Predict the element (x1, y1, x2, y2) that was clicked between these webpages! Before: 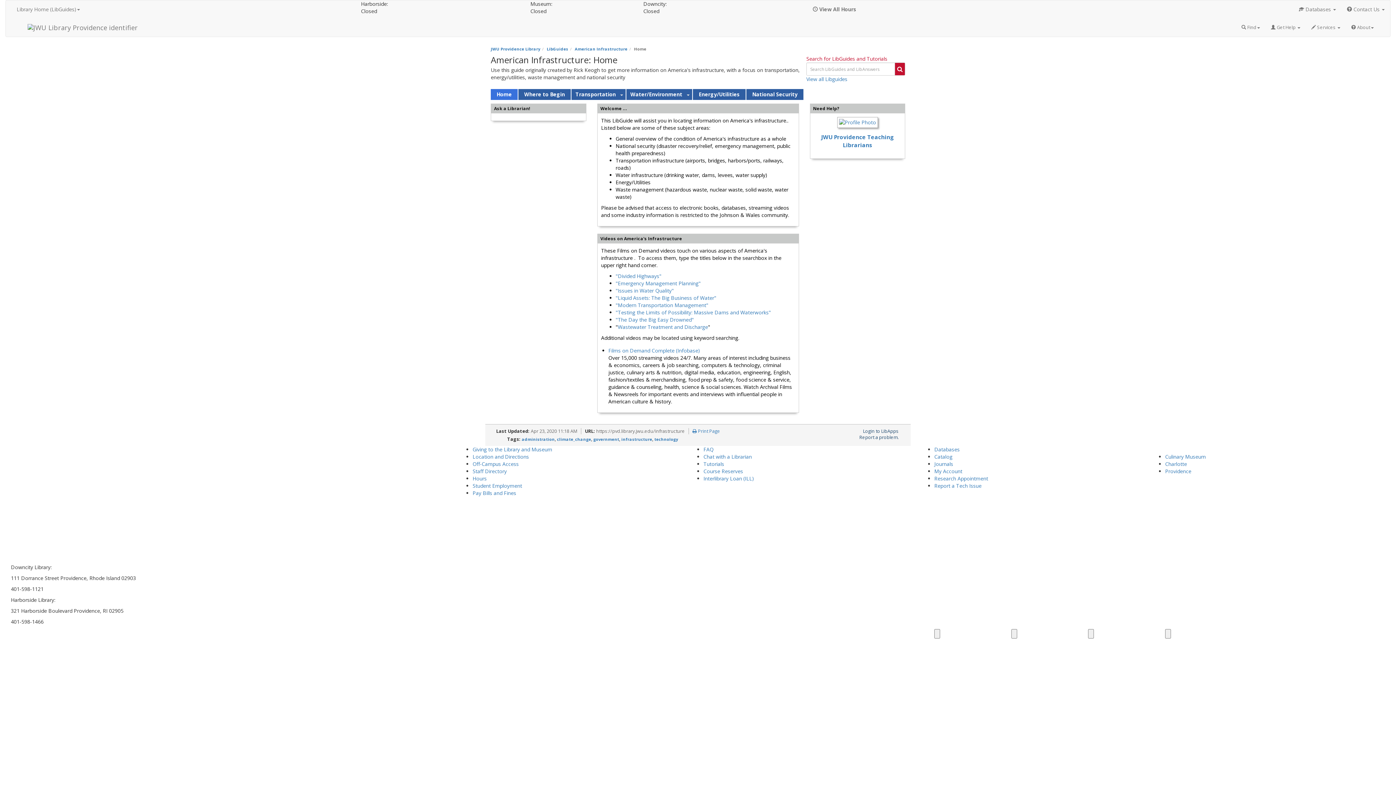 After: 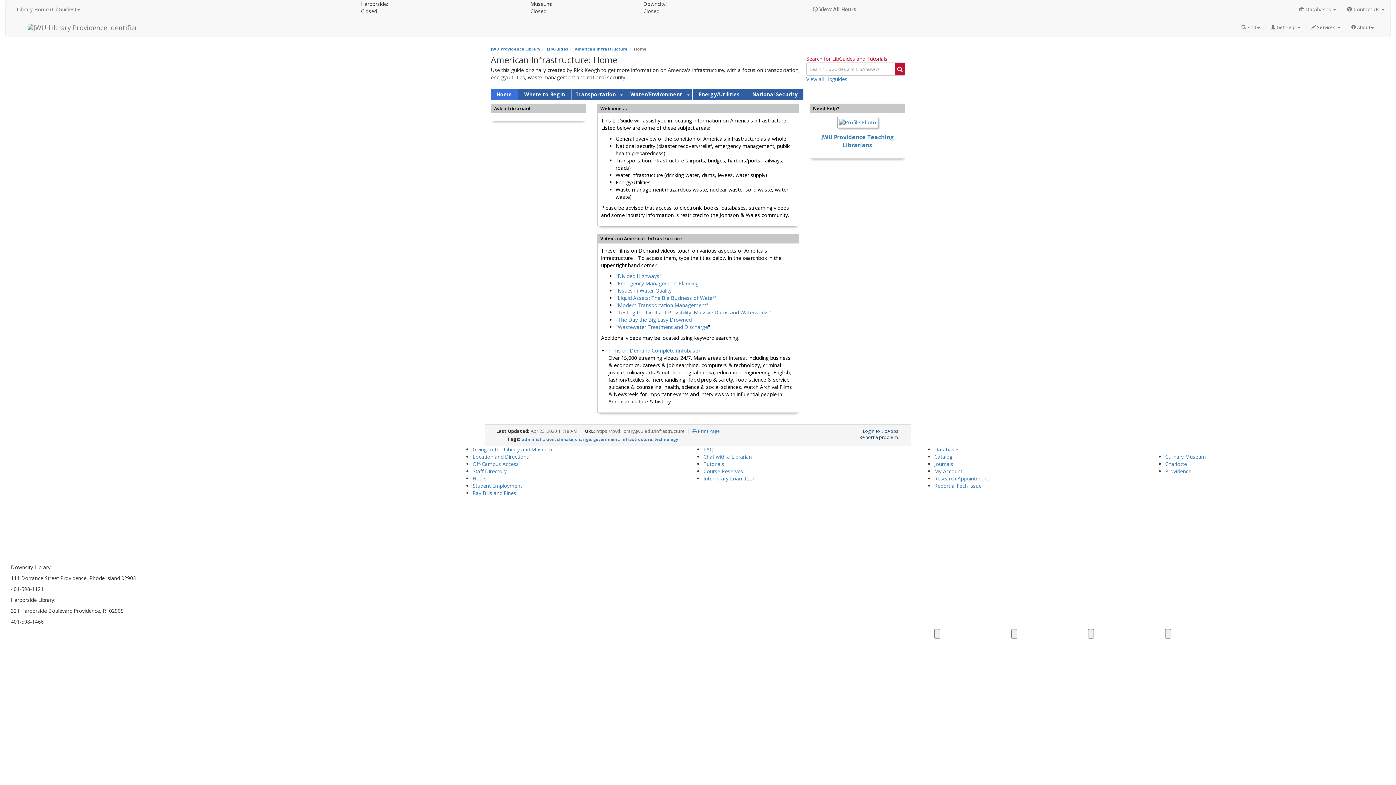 Action: bbox: (574, 46, 627, 51) label: American Infrastructure